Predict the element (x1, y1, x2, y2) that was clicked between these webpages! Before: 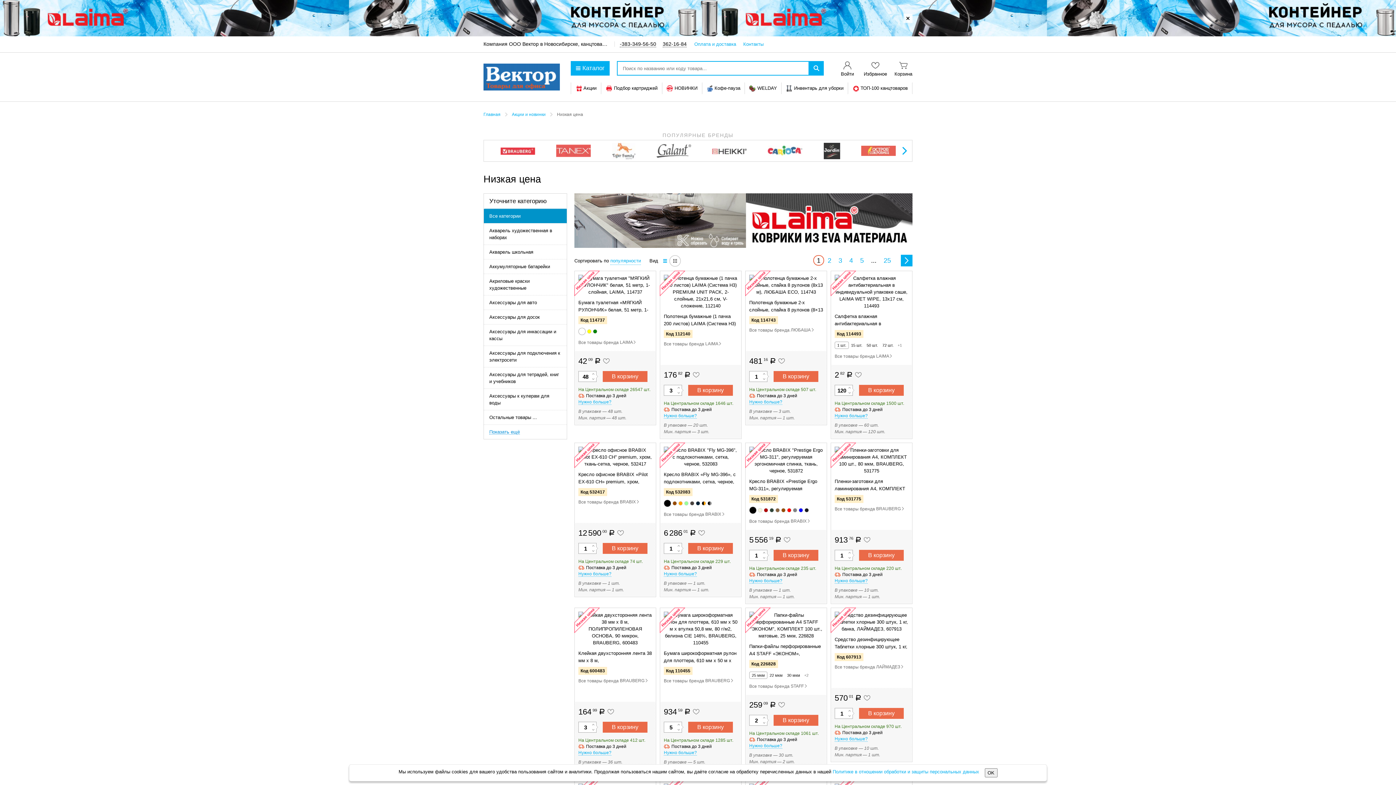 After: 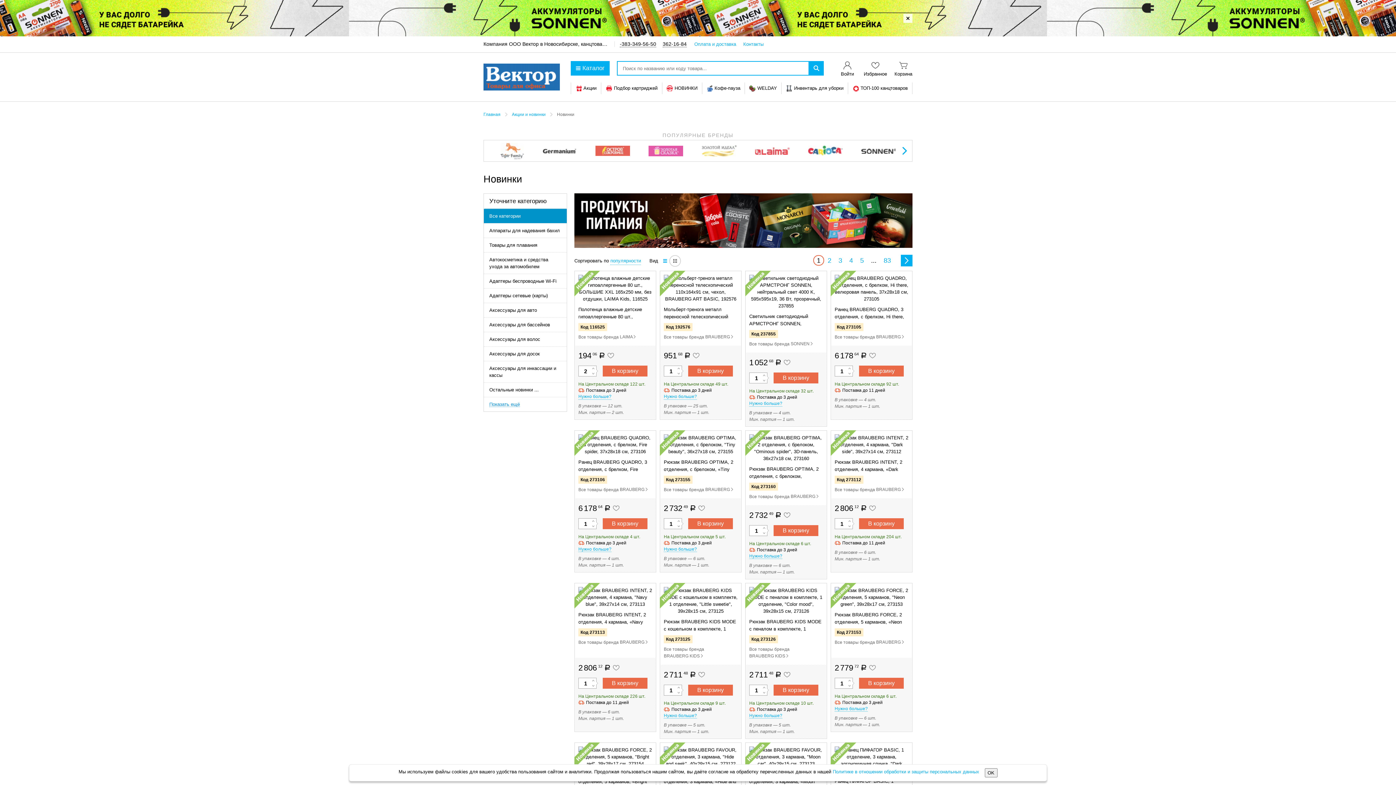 Action: label: НОВИНКИ bbox: (666, 85, 697, 91)